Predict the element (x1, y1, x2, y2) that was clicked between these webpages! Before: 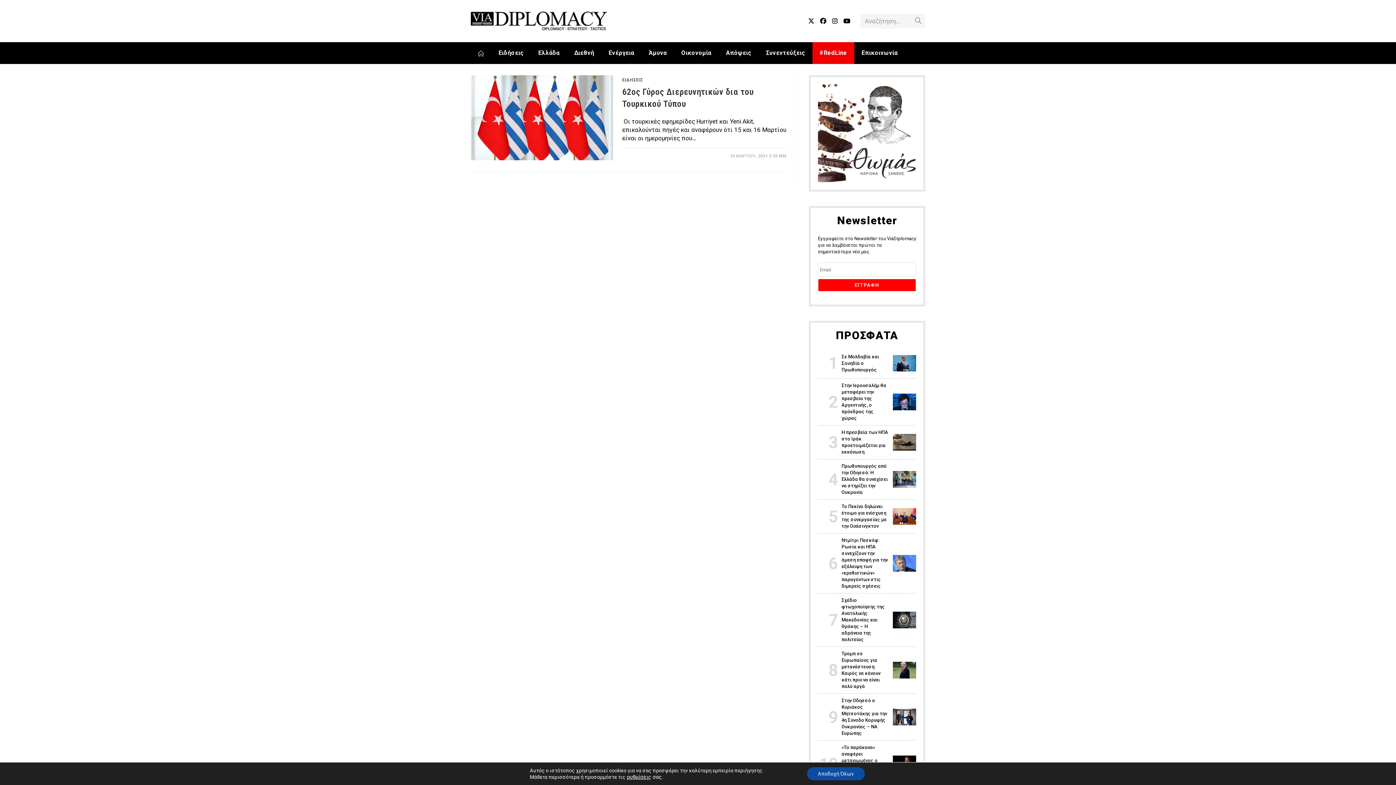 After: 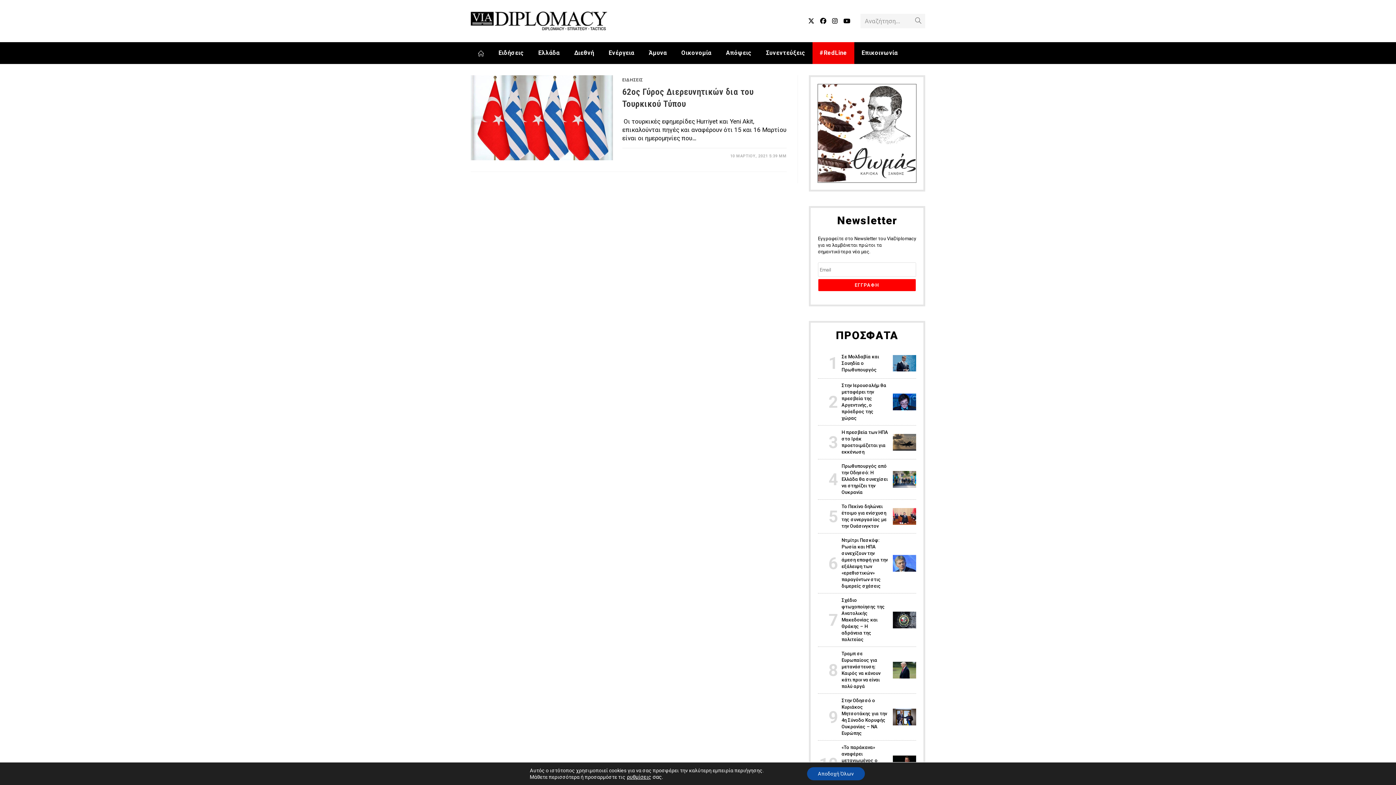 Action: bbox: (818, 130, 916, 135)